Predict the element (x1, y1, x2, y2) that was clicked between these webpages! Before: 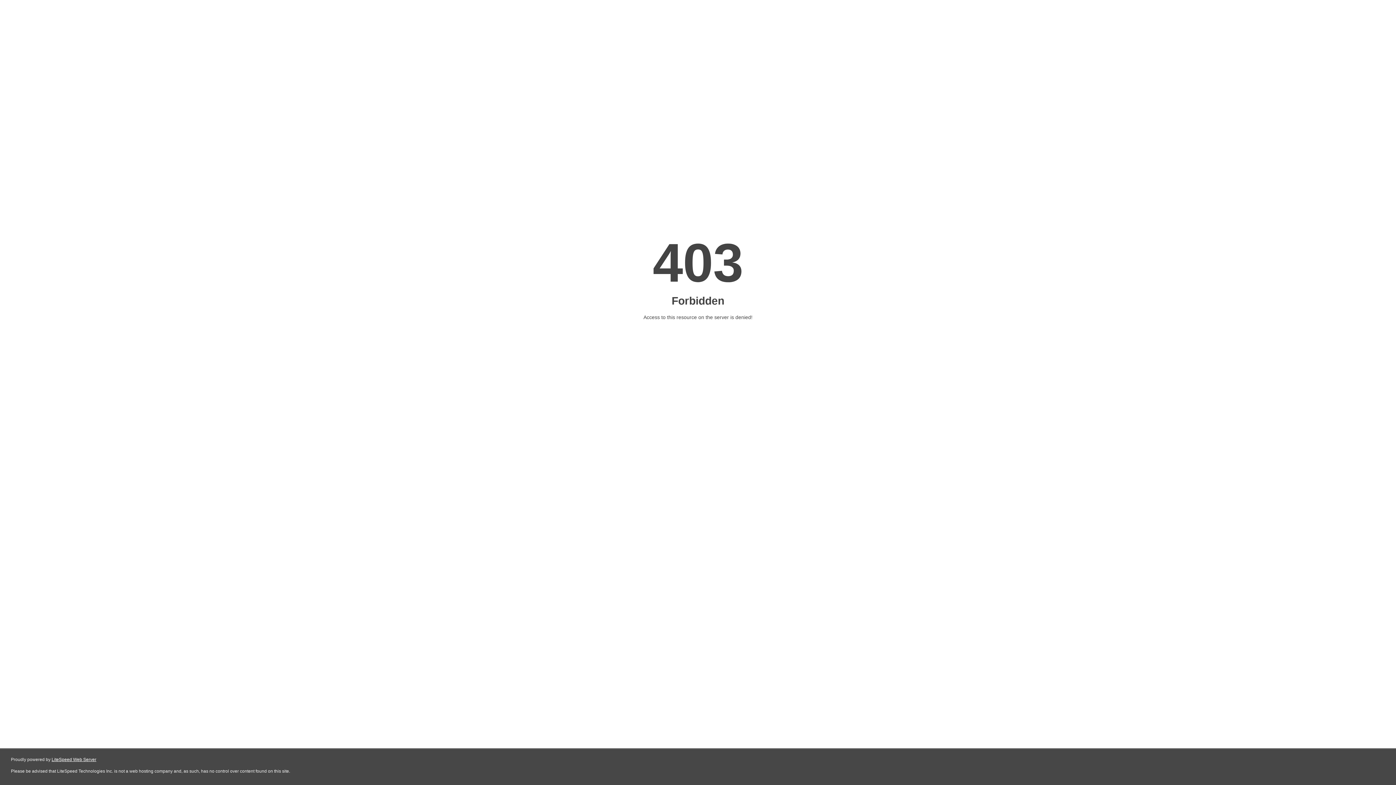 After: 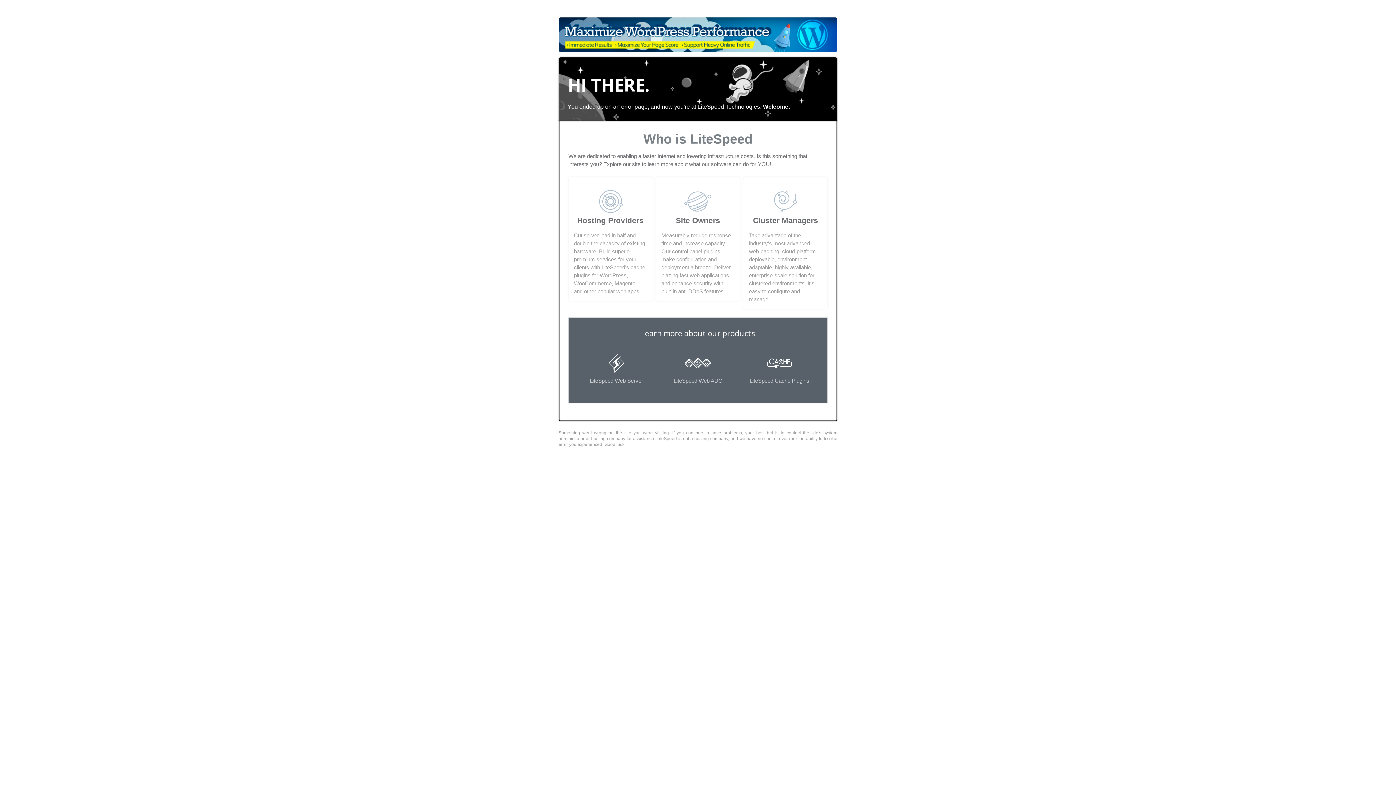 Action: bbox: (51, 757, 96, 762) label: LiteSpeed Web Server